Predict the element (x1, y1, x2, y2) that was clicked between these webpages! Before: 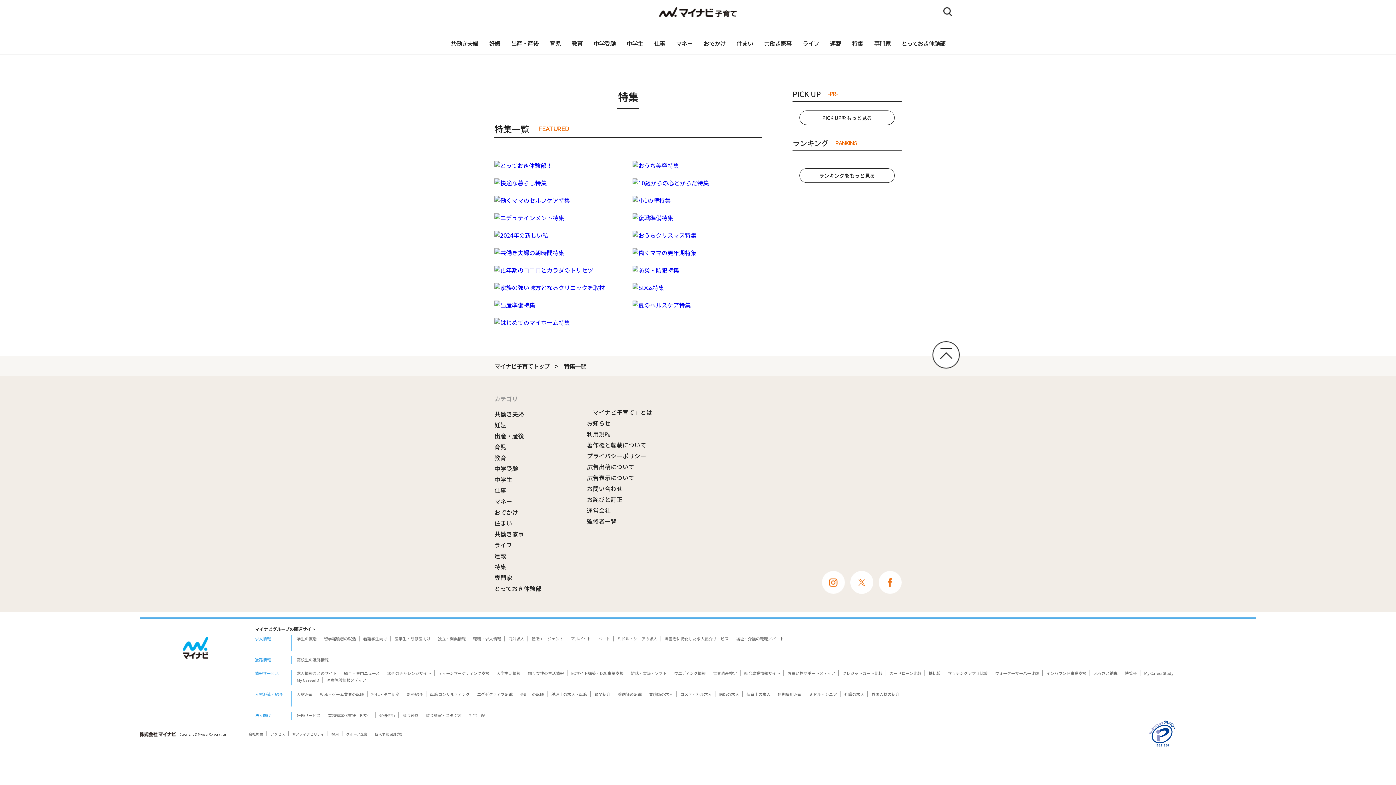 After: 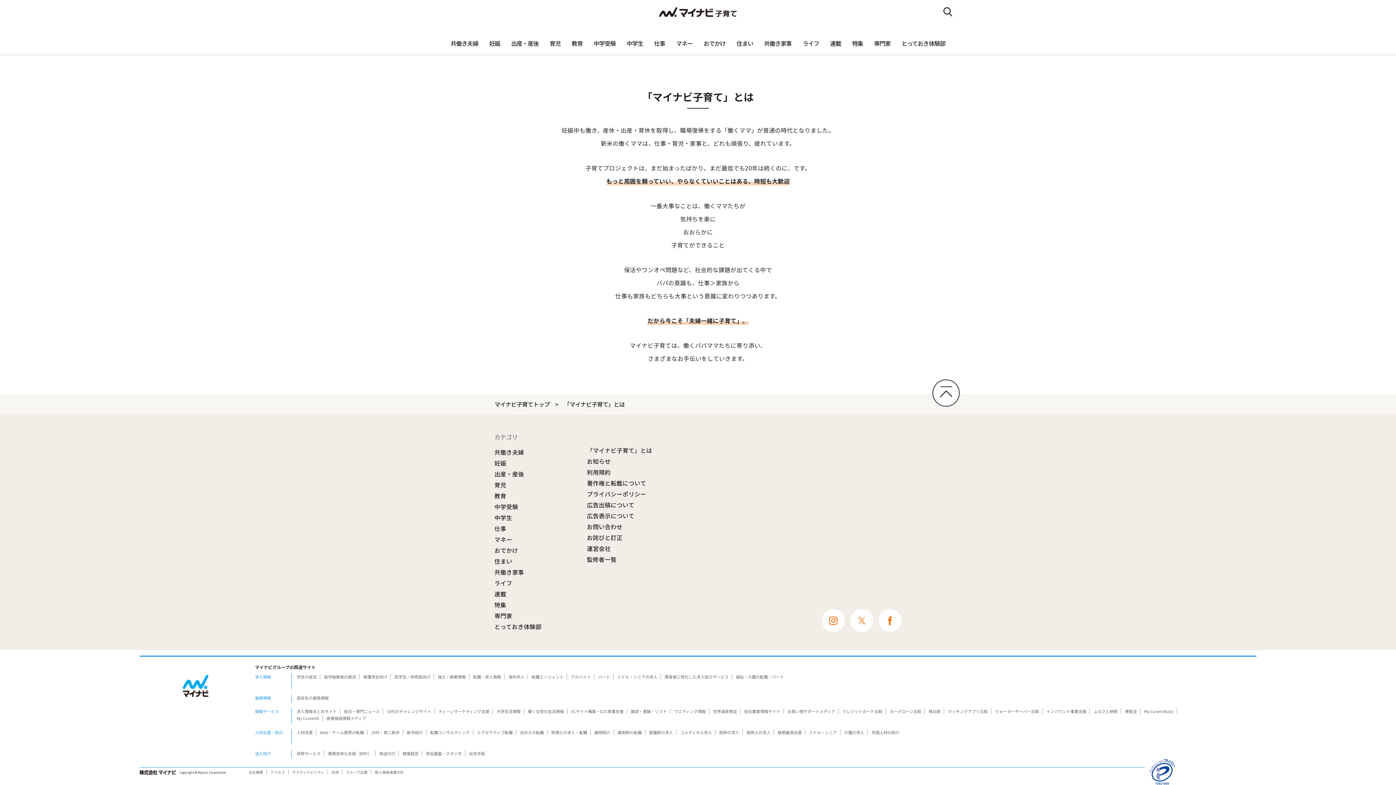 Action: bbox: (587, 407, 679, 417) label: 「マイナビ子育て」とは